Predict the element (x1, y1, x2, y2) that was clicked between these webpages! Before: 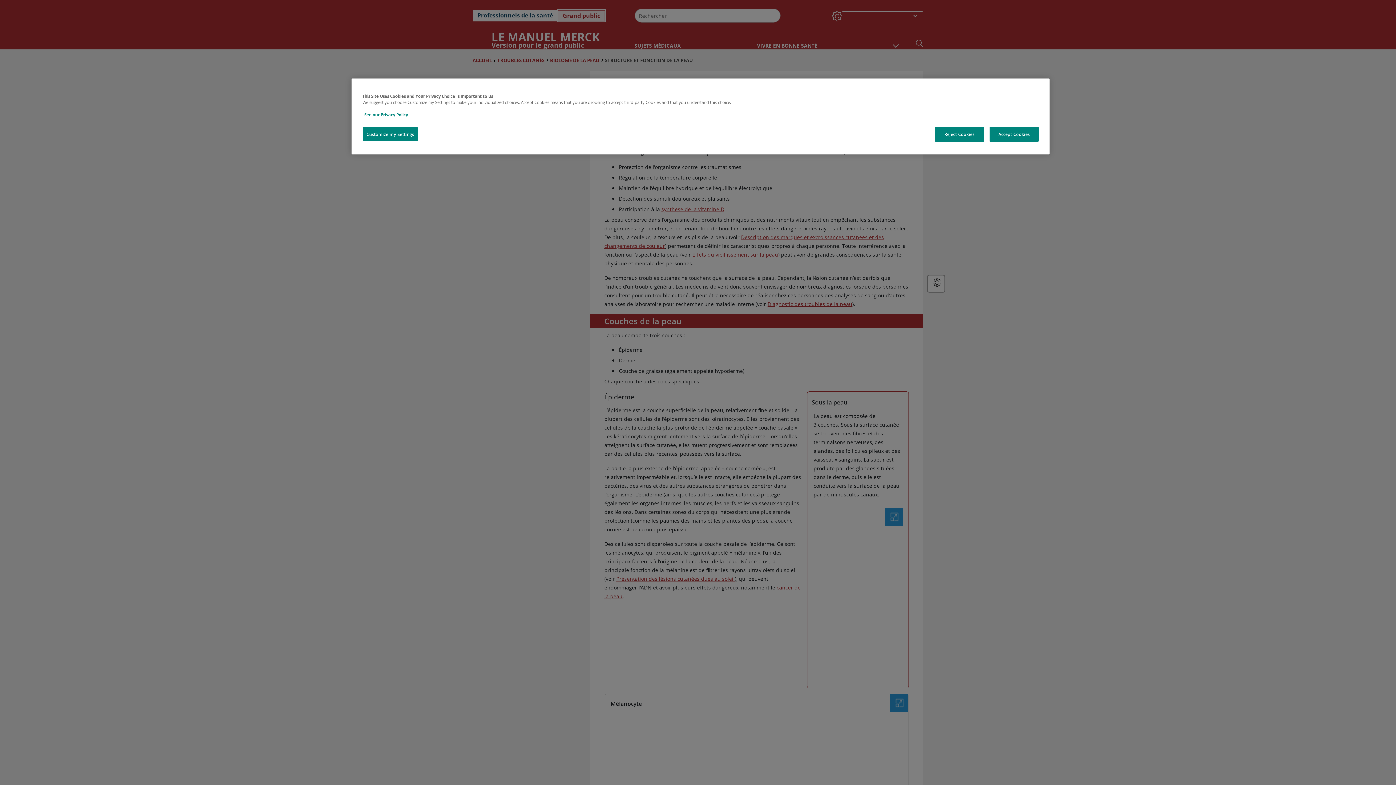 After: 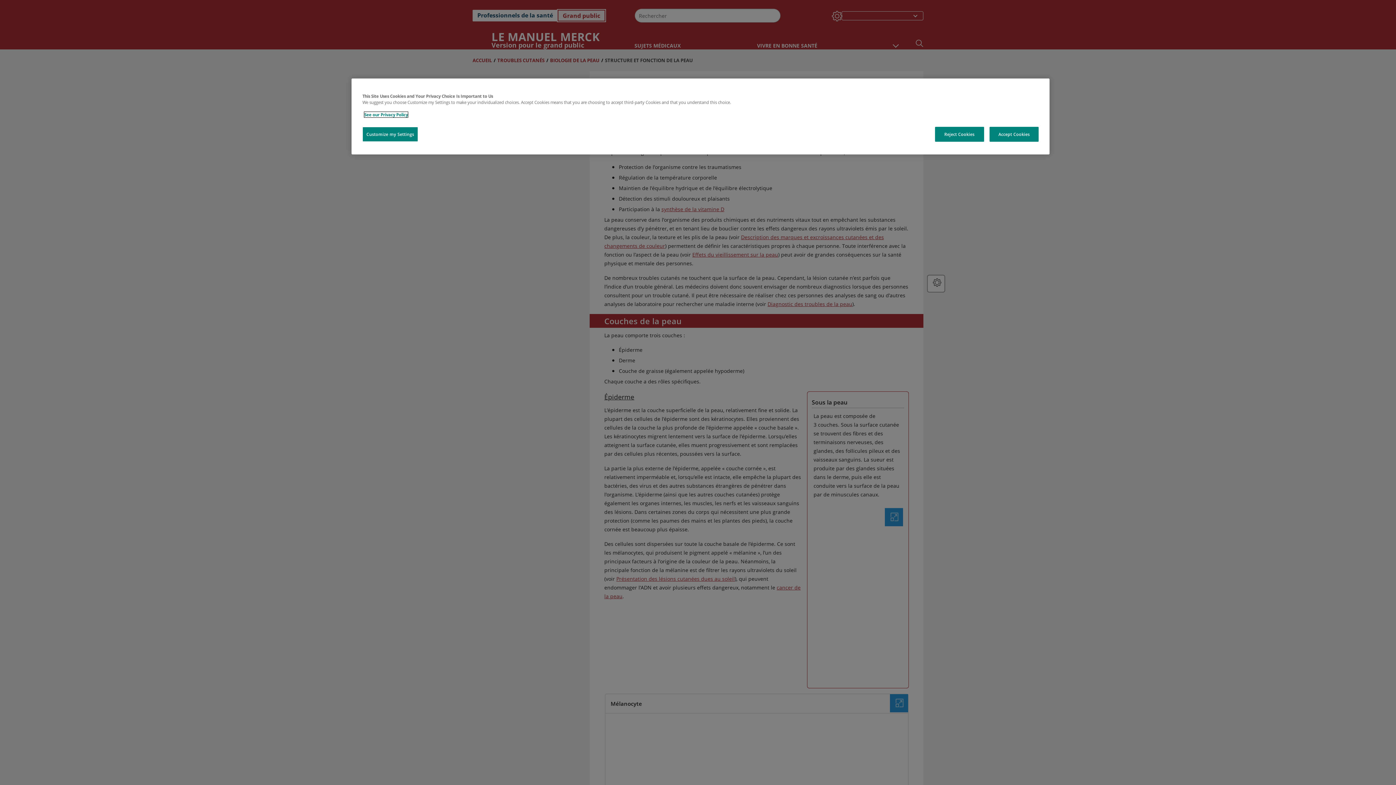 Action: bbox: (364, 112, 408, 117) label: See our Privacy Policy